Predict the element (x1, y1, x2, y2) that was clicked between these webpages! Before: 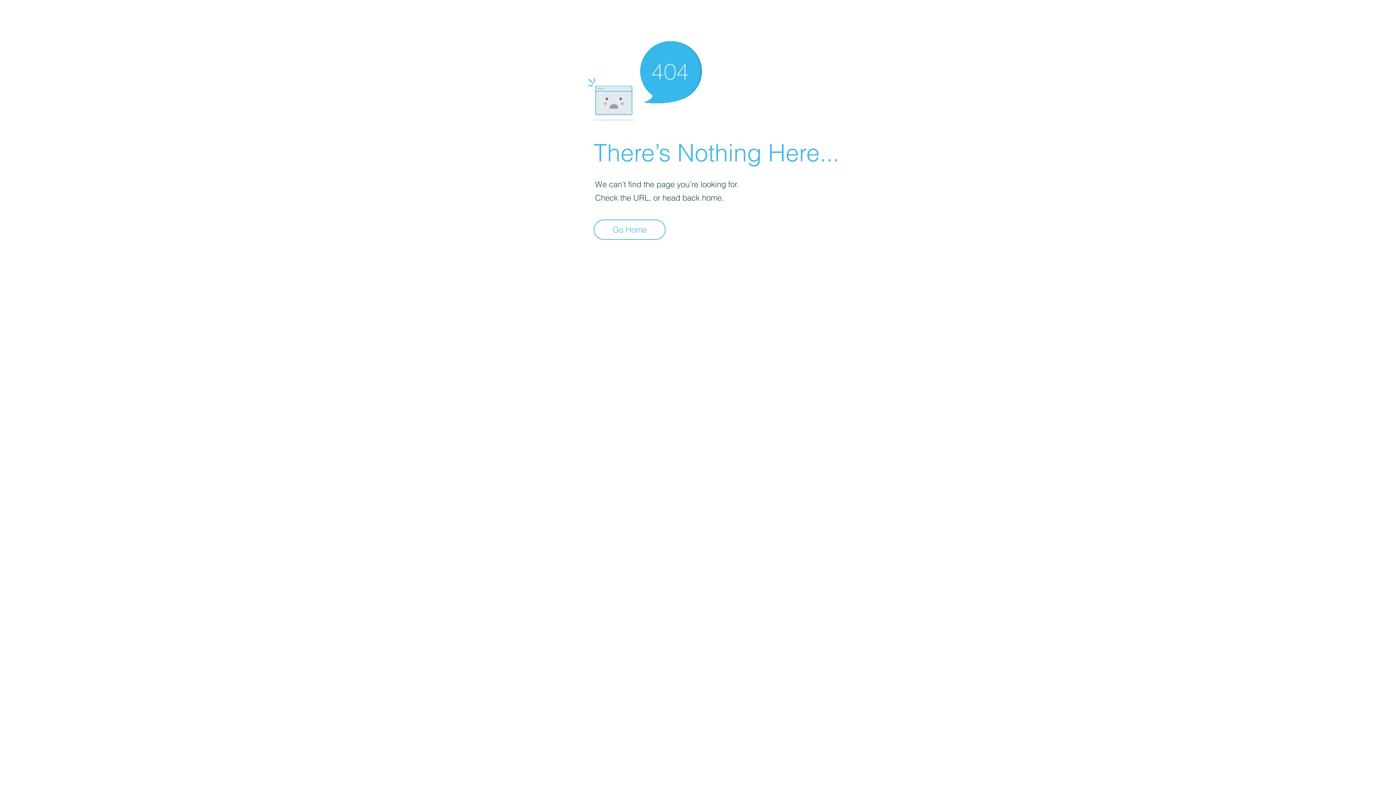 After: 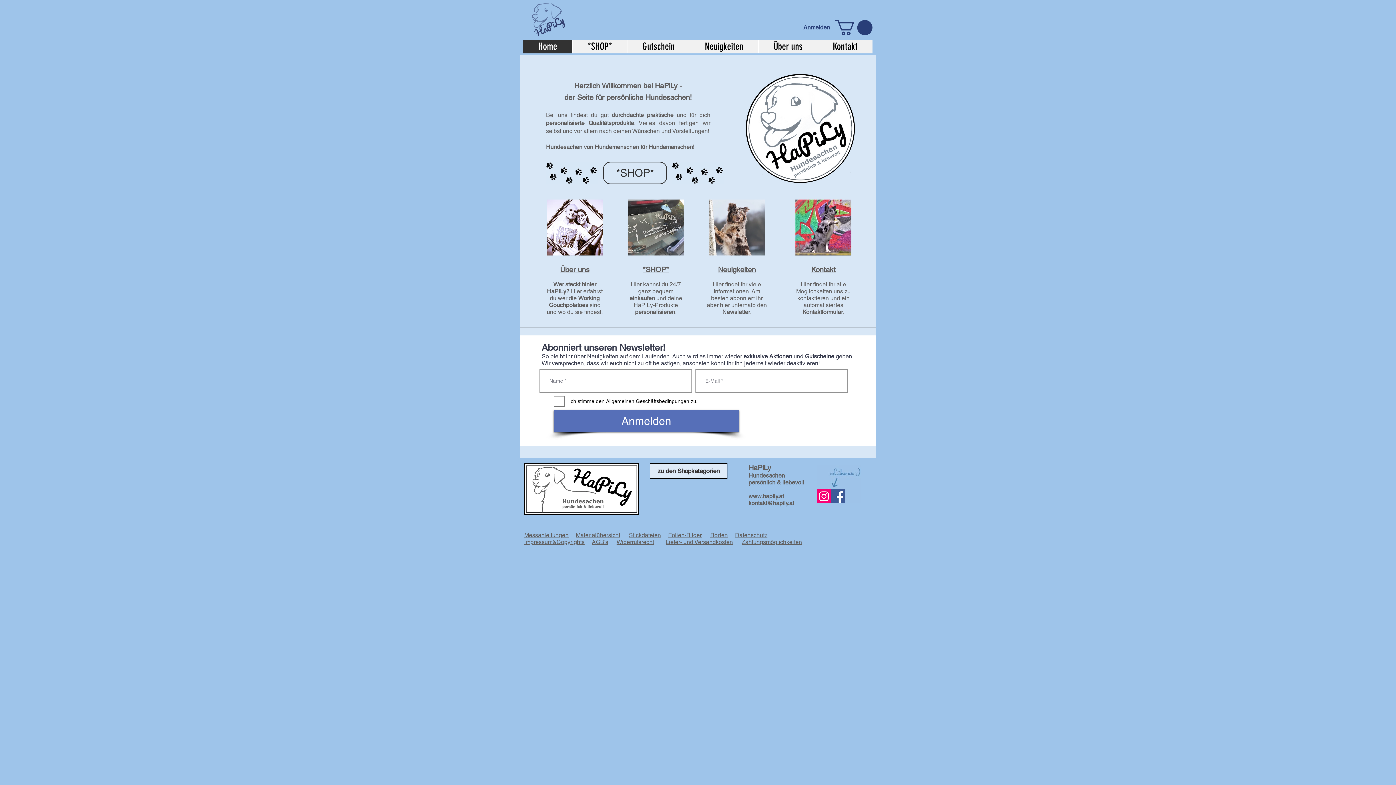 Action: label: Go Home bbox: (593, 219, 665, 240)